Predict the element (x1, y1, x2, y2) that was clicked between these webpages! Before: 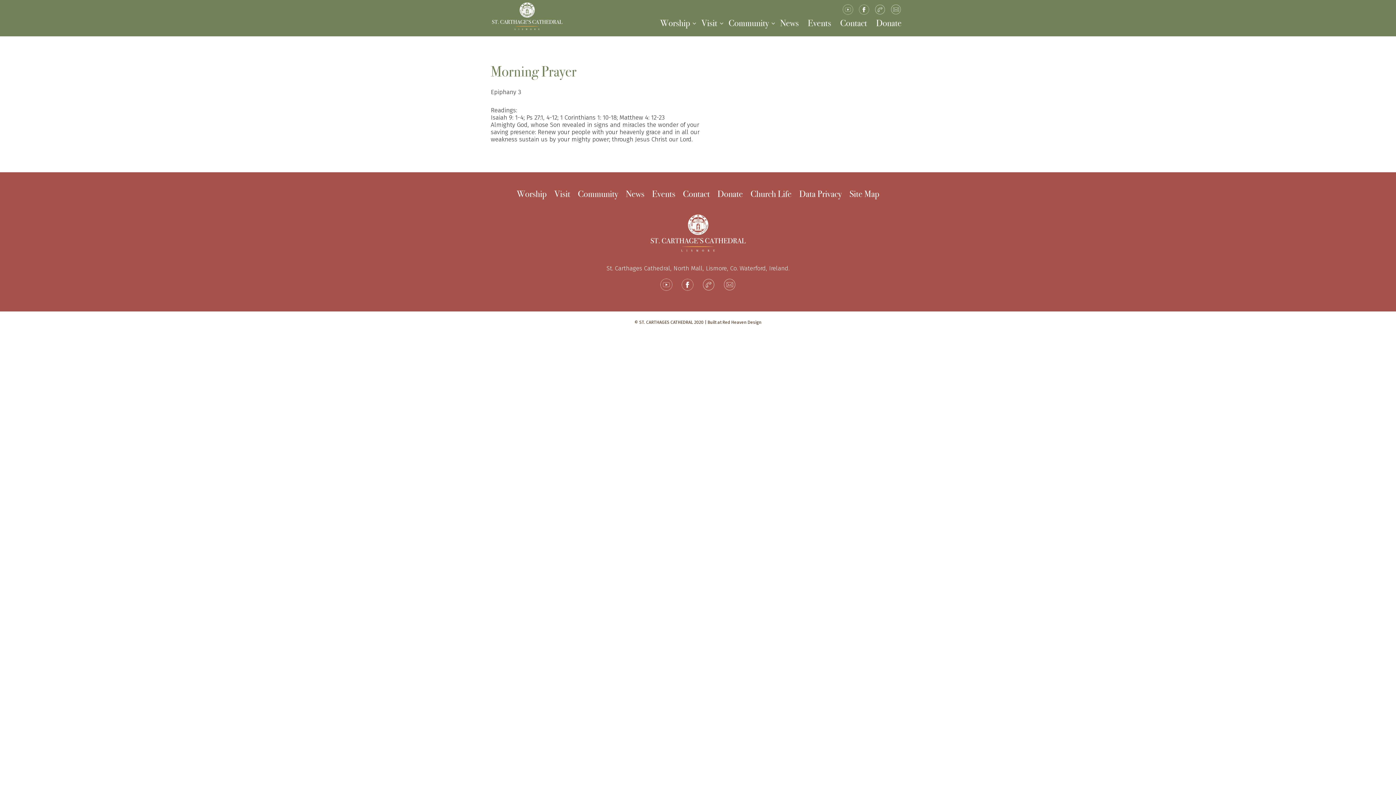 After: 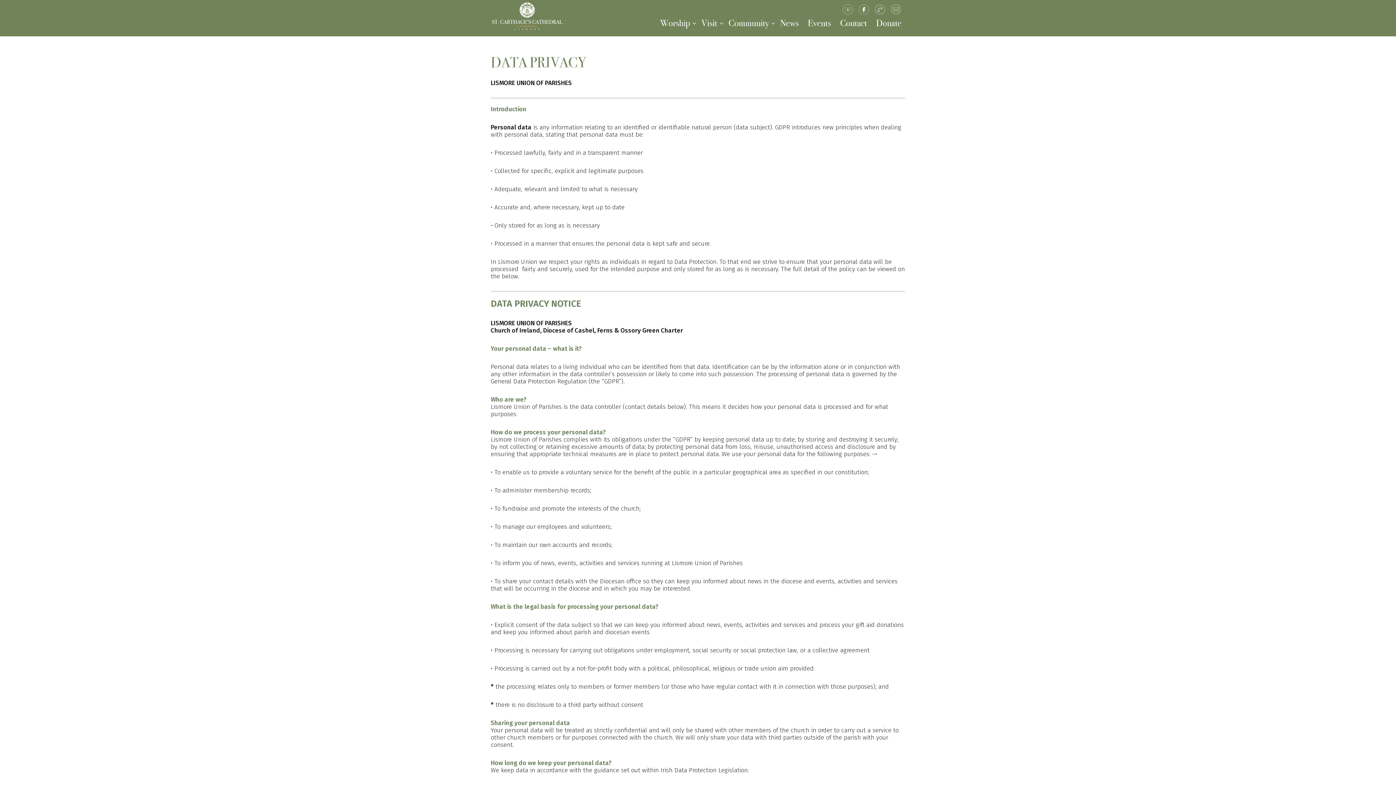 Action: bbox: (799, 188, 842, 199) label: Data Privacy